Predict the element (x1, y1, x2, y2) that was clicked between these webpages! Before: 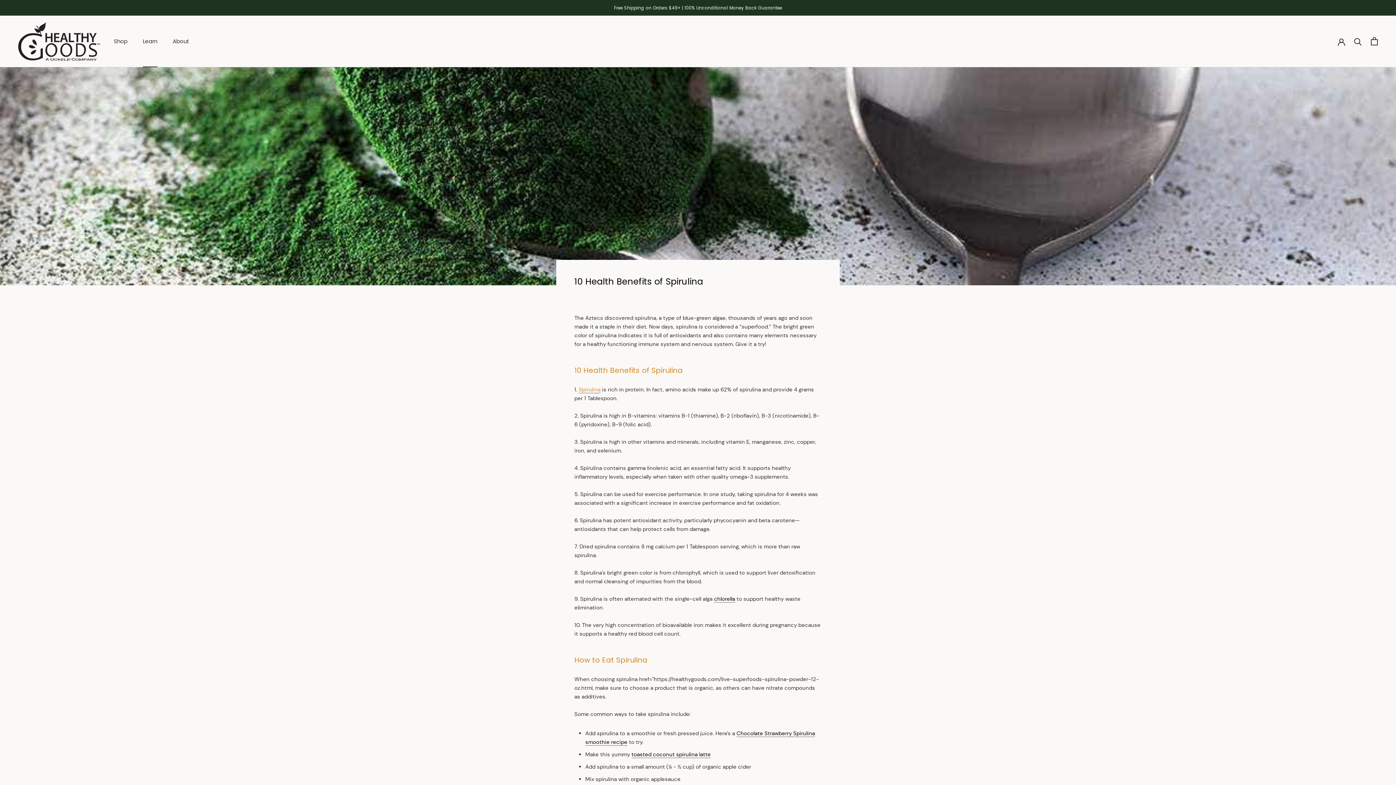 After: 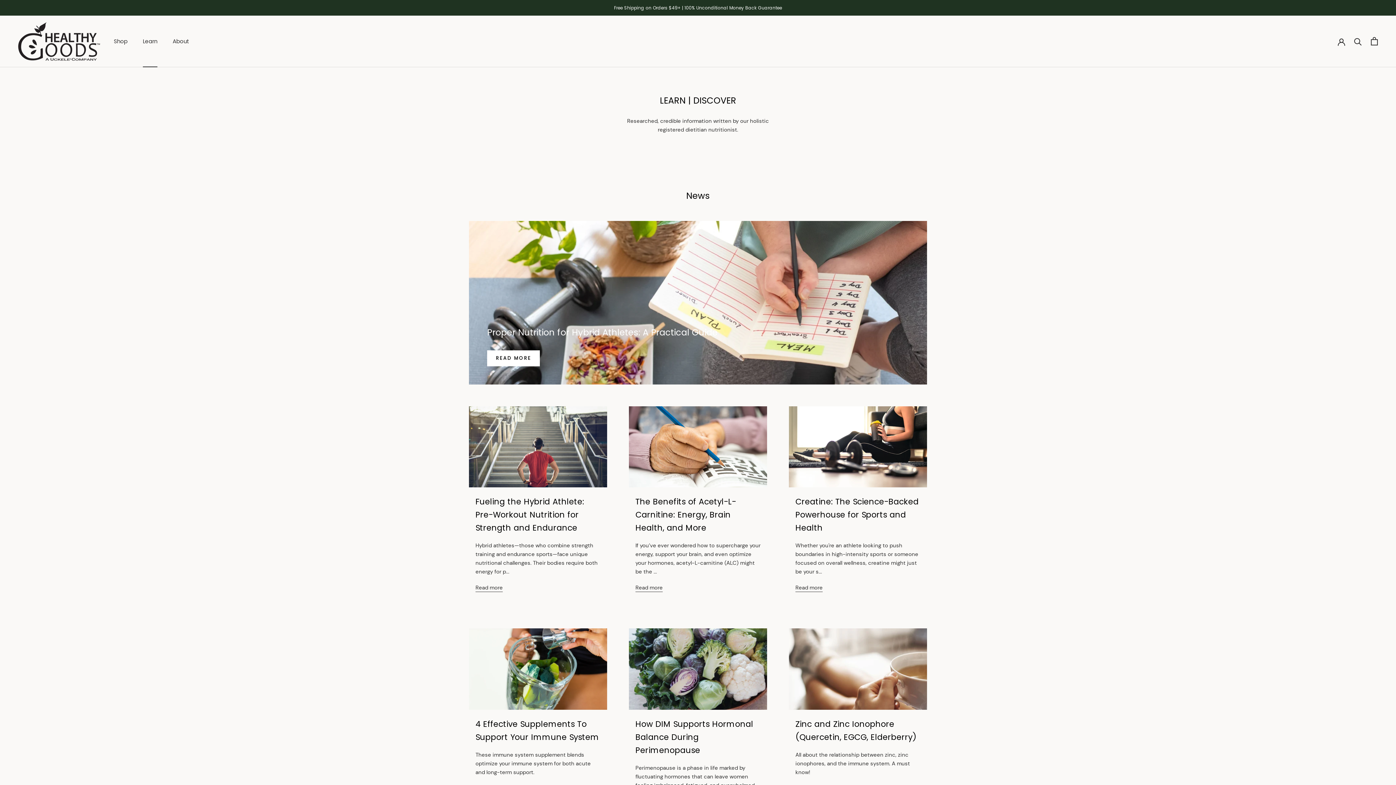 Action: bbox: (142, 37, 157, 45) label: Learn
Learn